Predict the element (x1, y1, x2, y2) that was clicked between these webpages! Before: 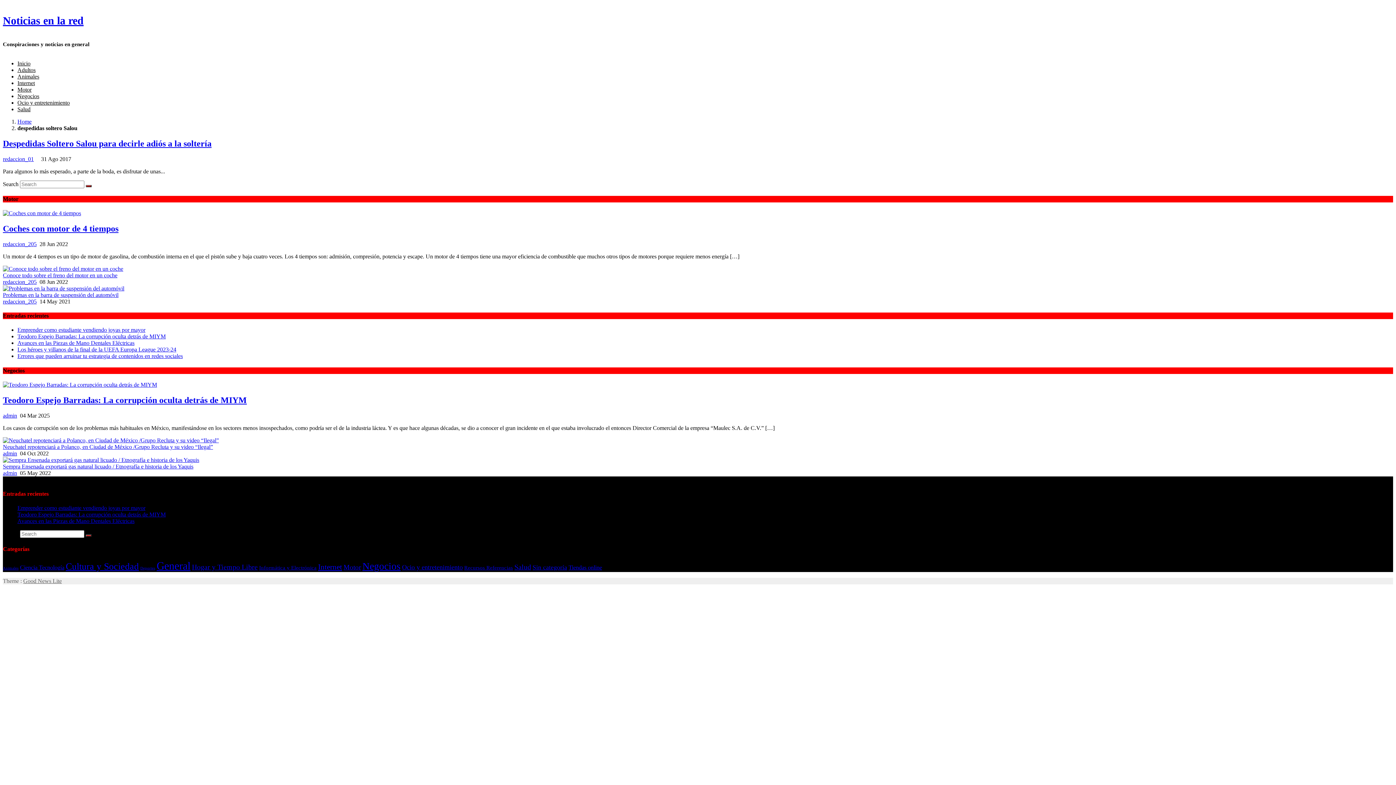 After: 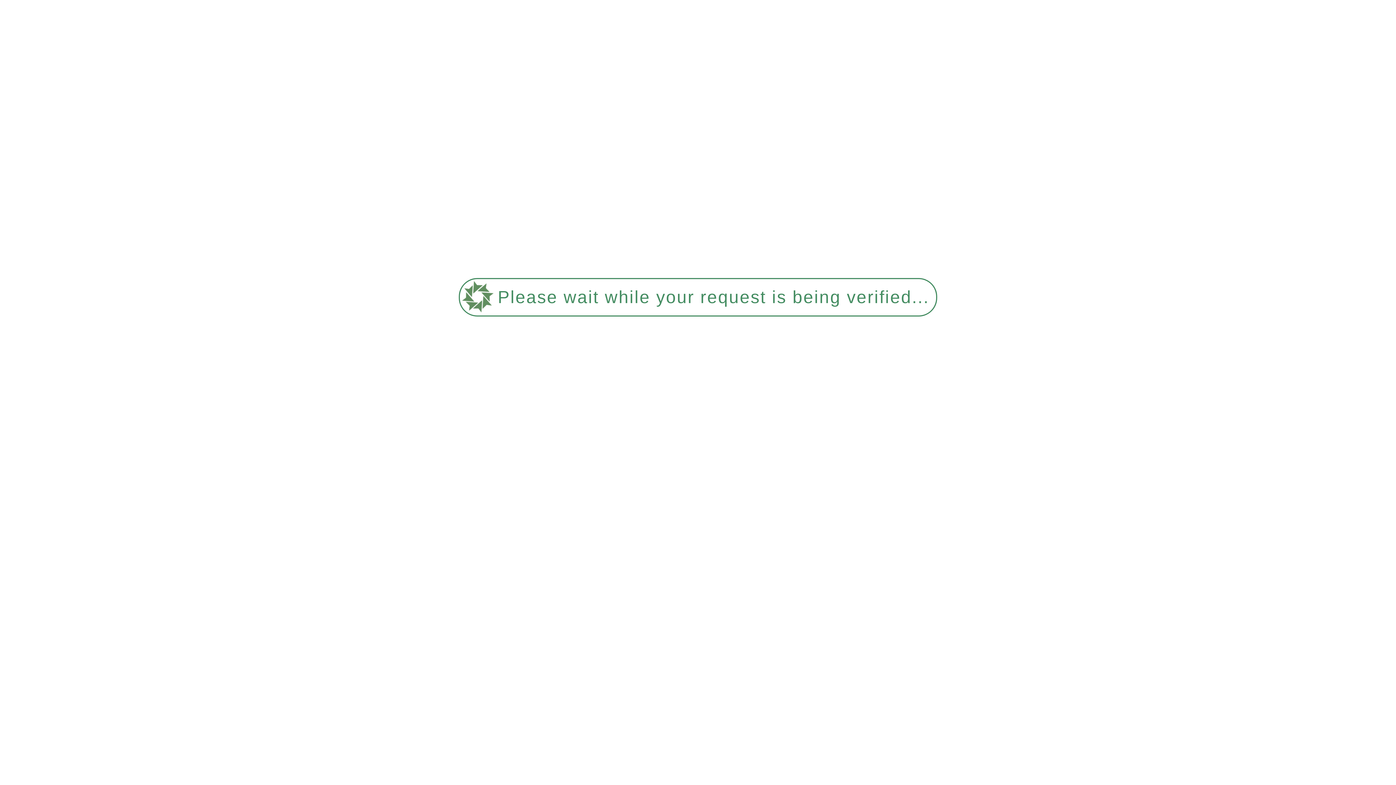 Action: bbox: (2, 265, 123, 271)